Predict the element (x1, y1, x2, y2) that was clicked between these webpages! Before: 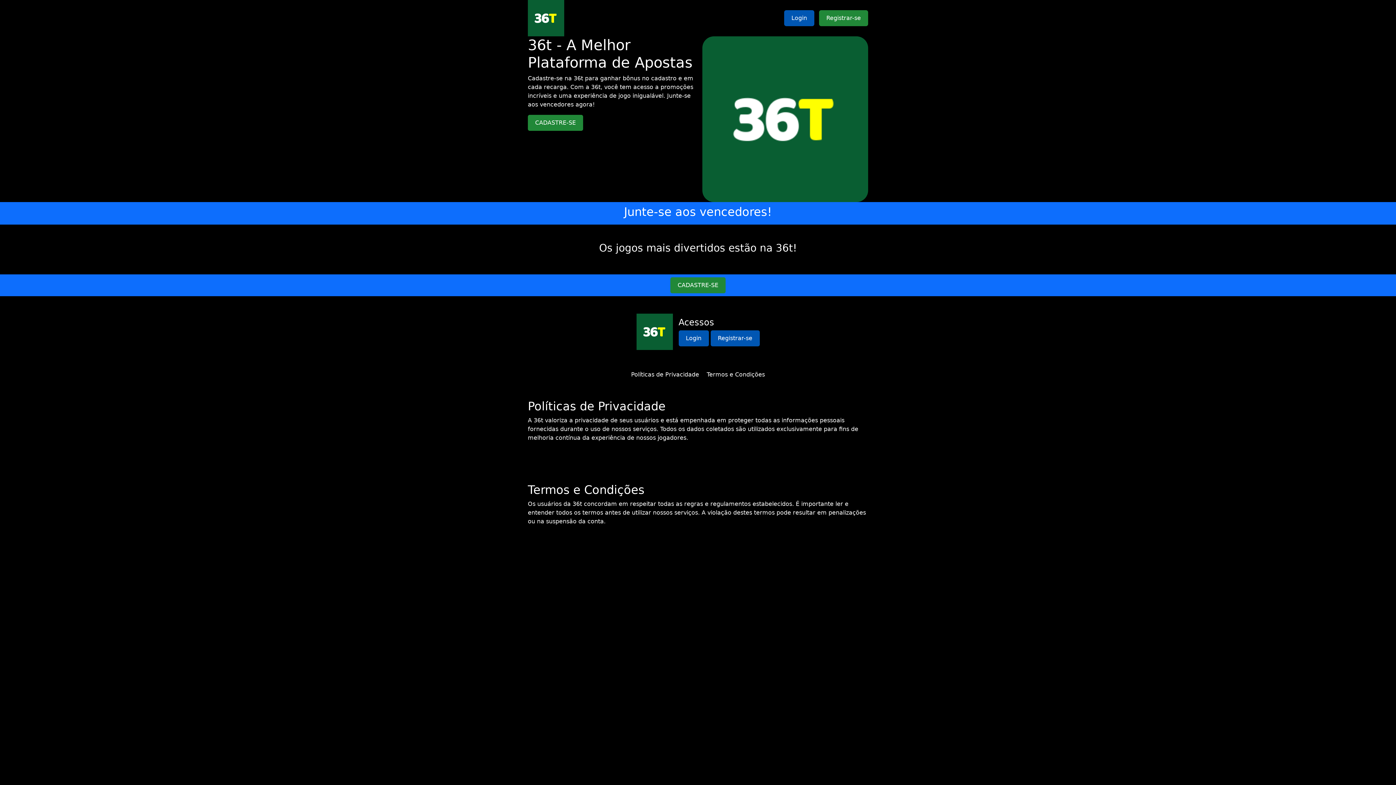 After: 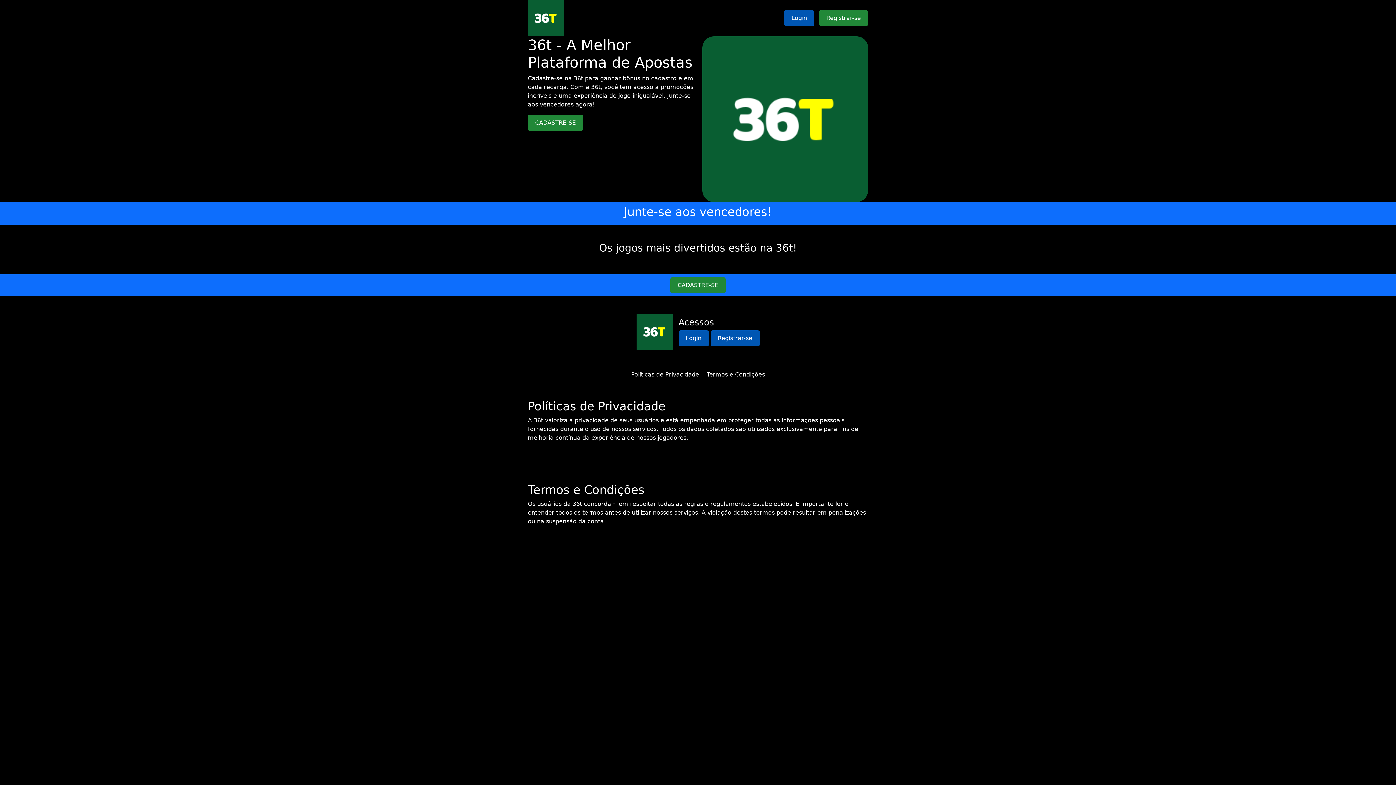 Action: label: Políticas de Privacidade bbox: (631, 371, 699, 378)